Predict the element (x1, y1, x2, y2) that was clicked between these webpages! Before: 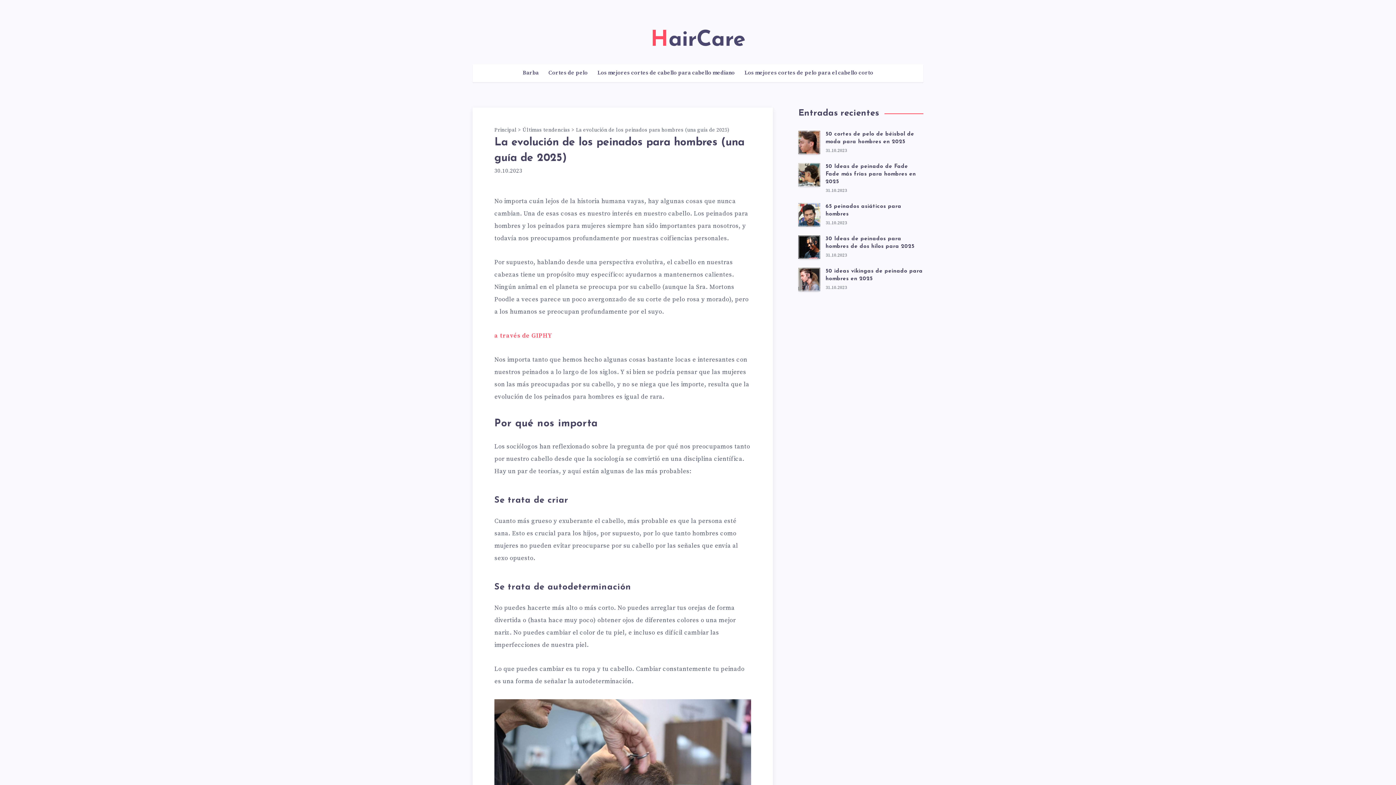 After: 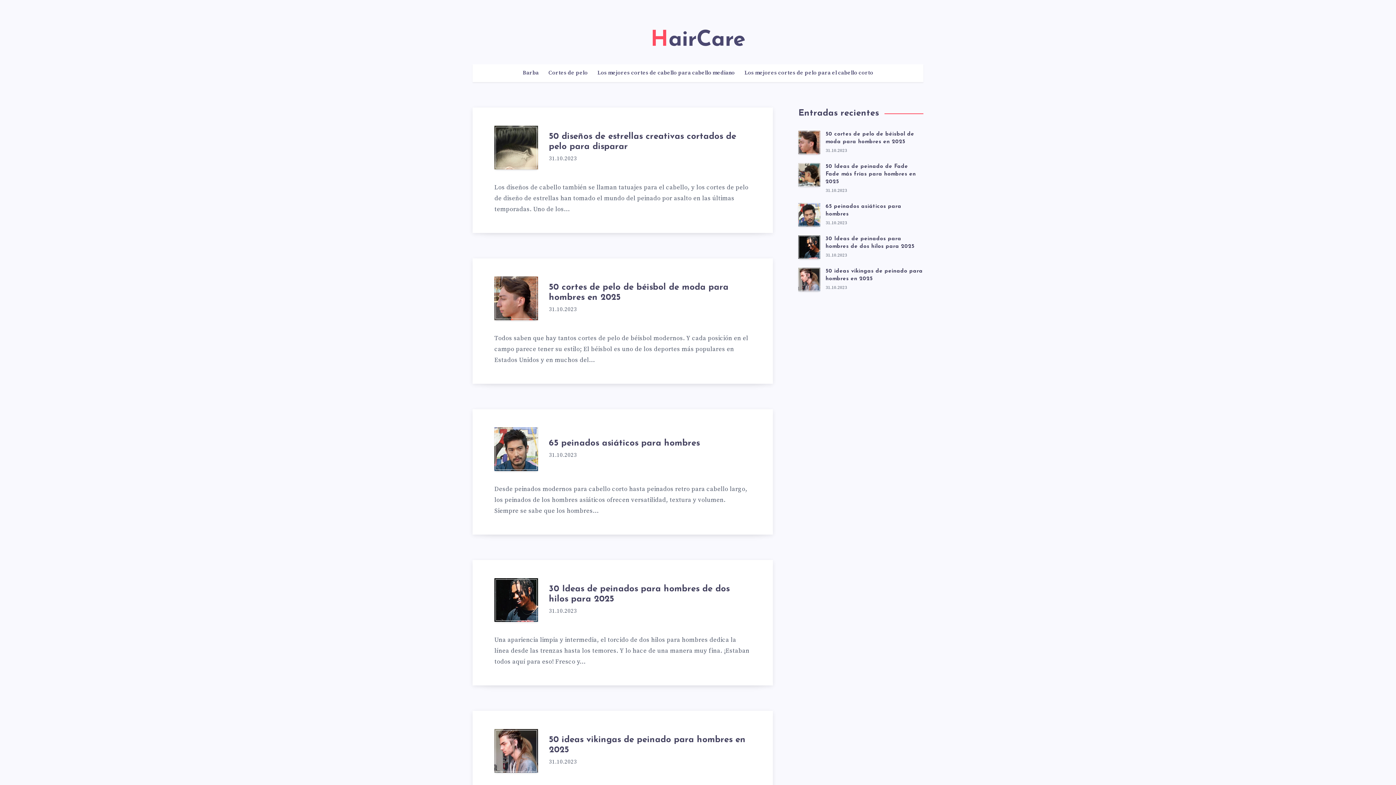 Action: label: Últimas tendencias bbox: (522, 126, 570, 133)